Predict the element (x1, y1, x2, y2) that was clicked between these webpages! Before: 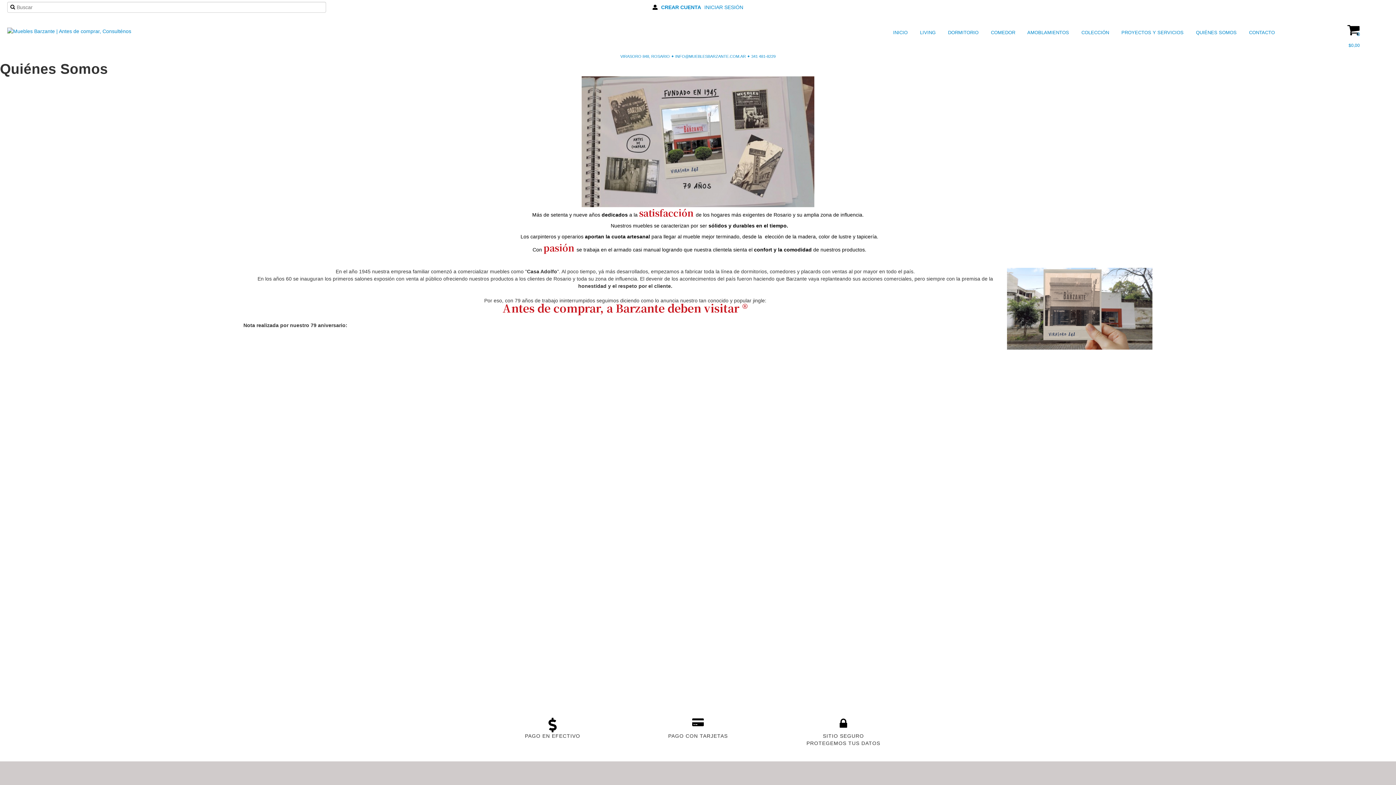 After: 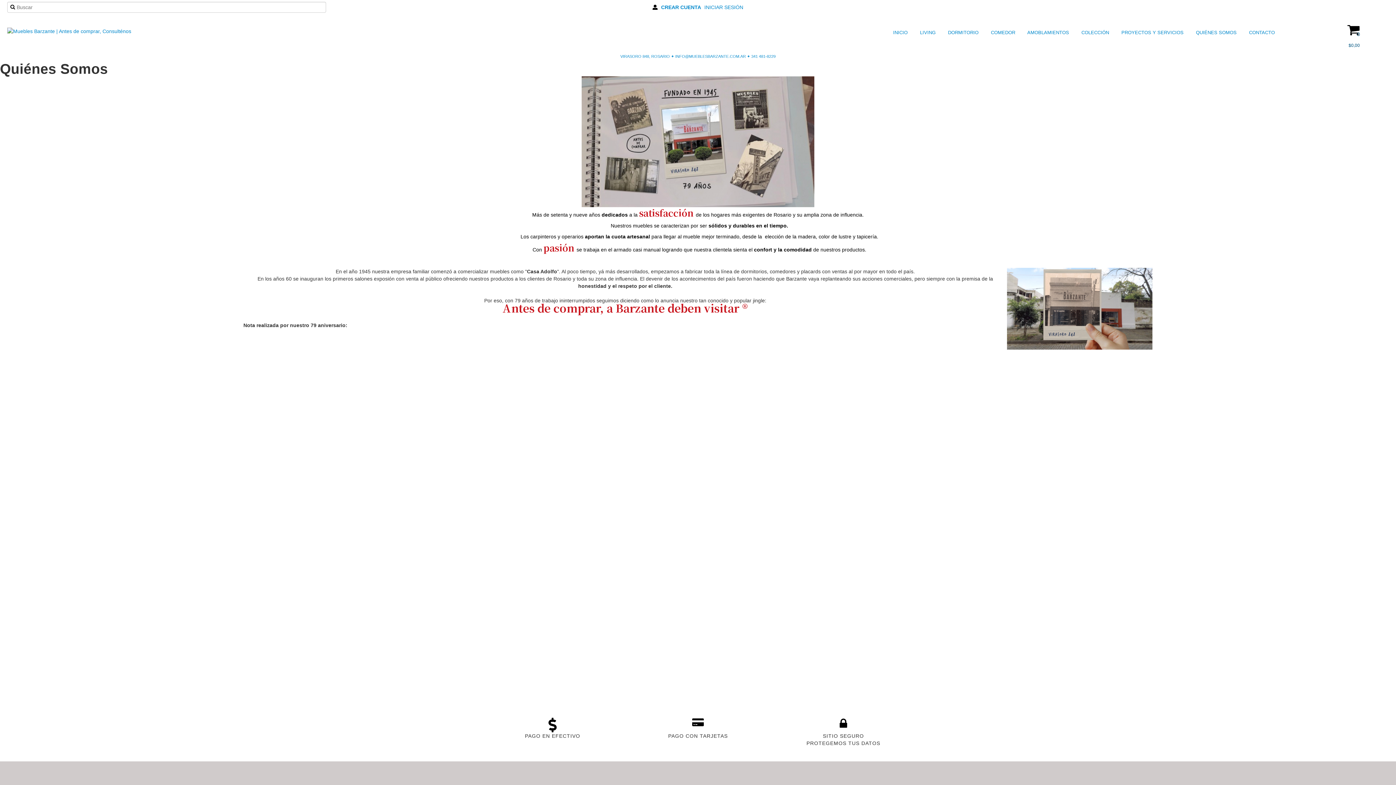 Action: bbox: (1312, 14, 1396, 50) label: 0
$0,00